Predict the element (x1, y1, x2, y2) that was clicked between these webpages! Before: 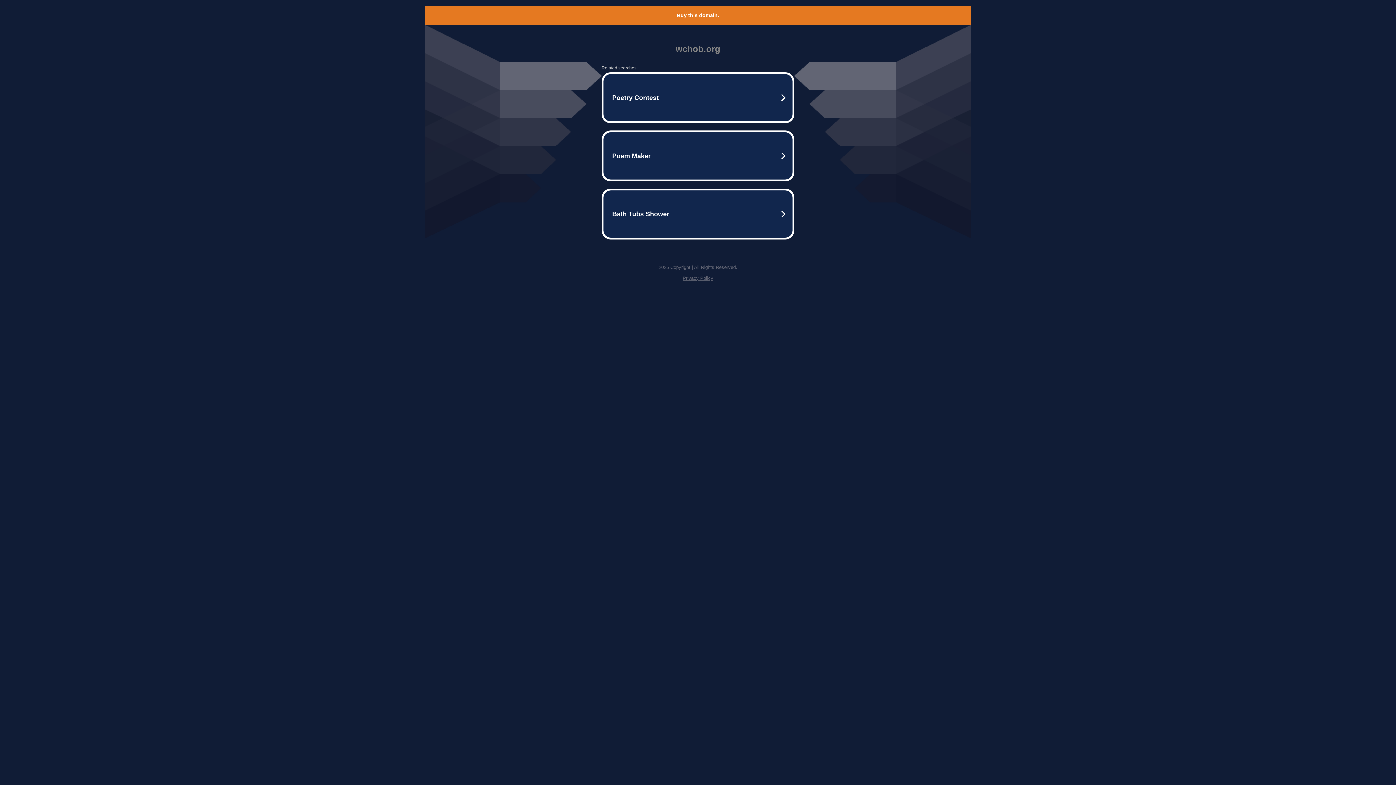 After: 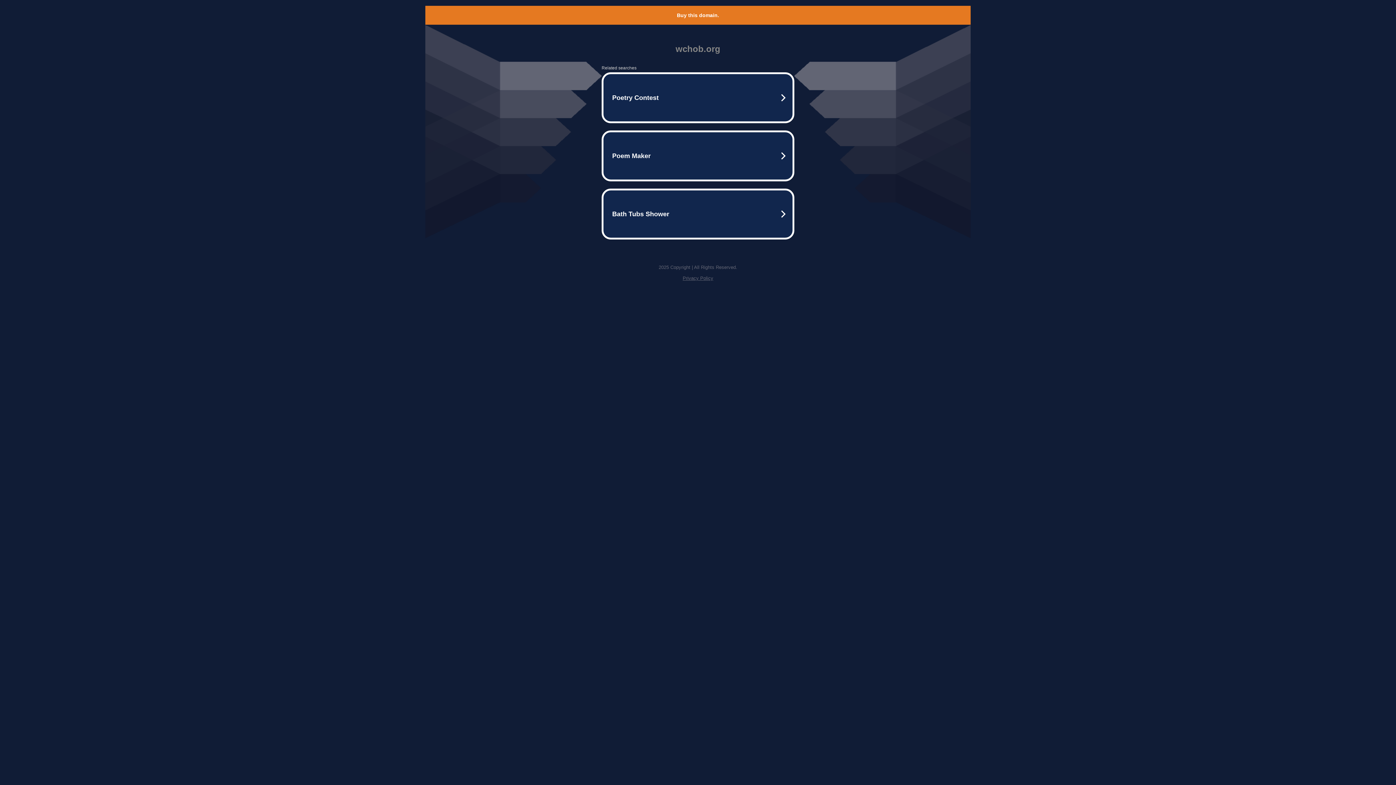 Action: bbox: (682, 275, 713, 281) label: Privacy Policy